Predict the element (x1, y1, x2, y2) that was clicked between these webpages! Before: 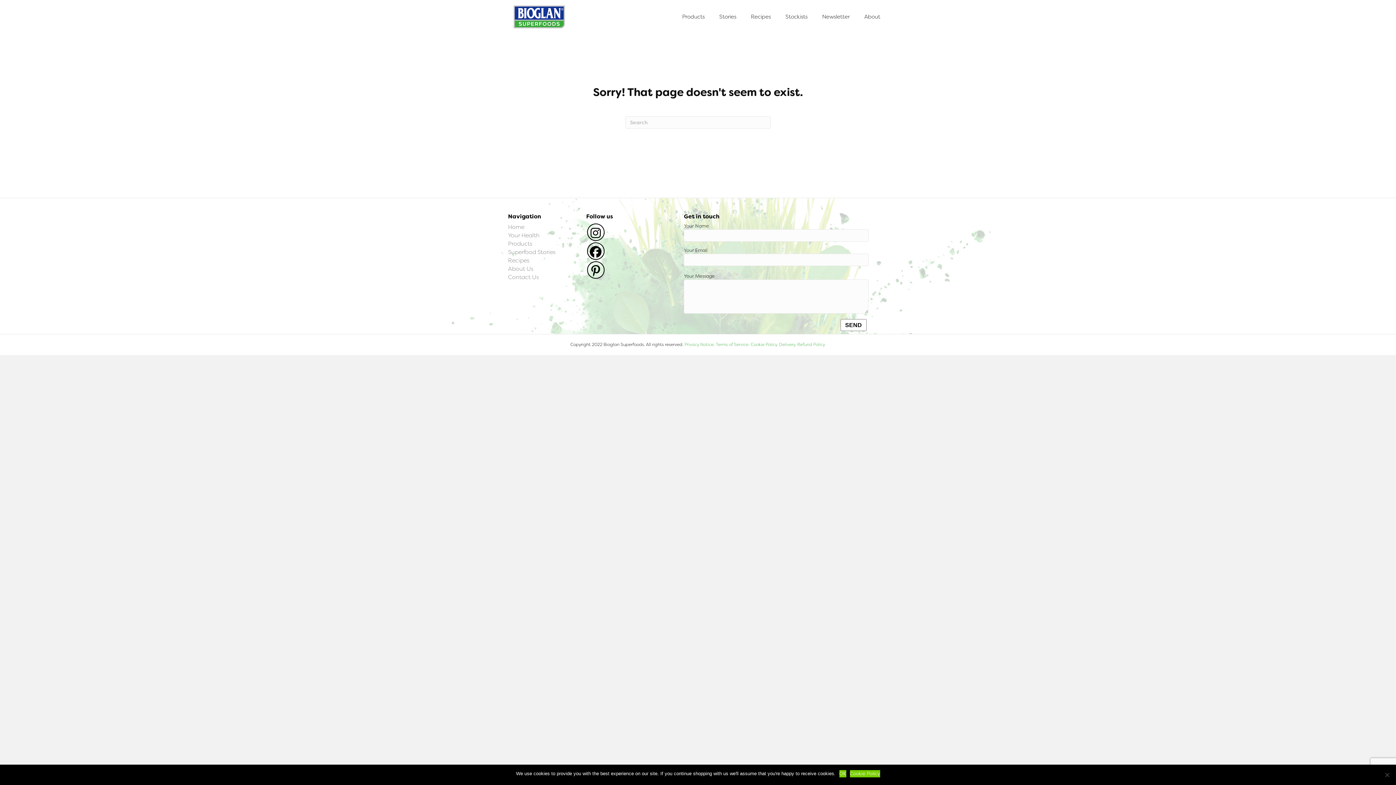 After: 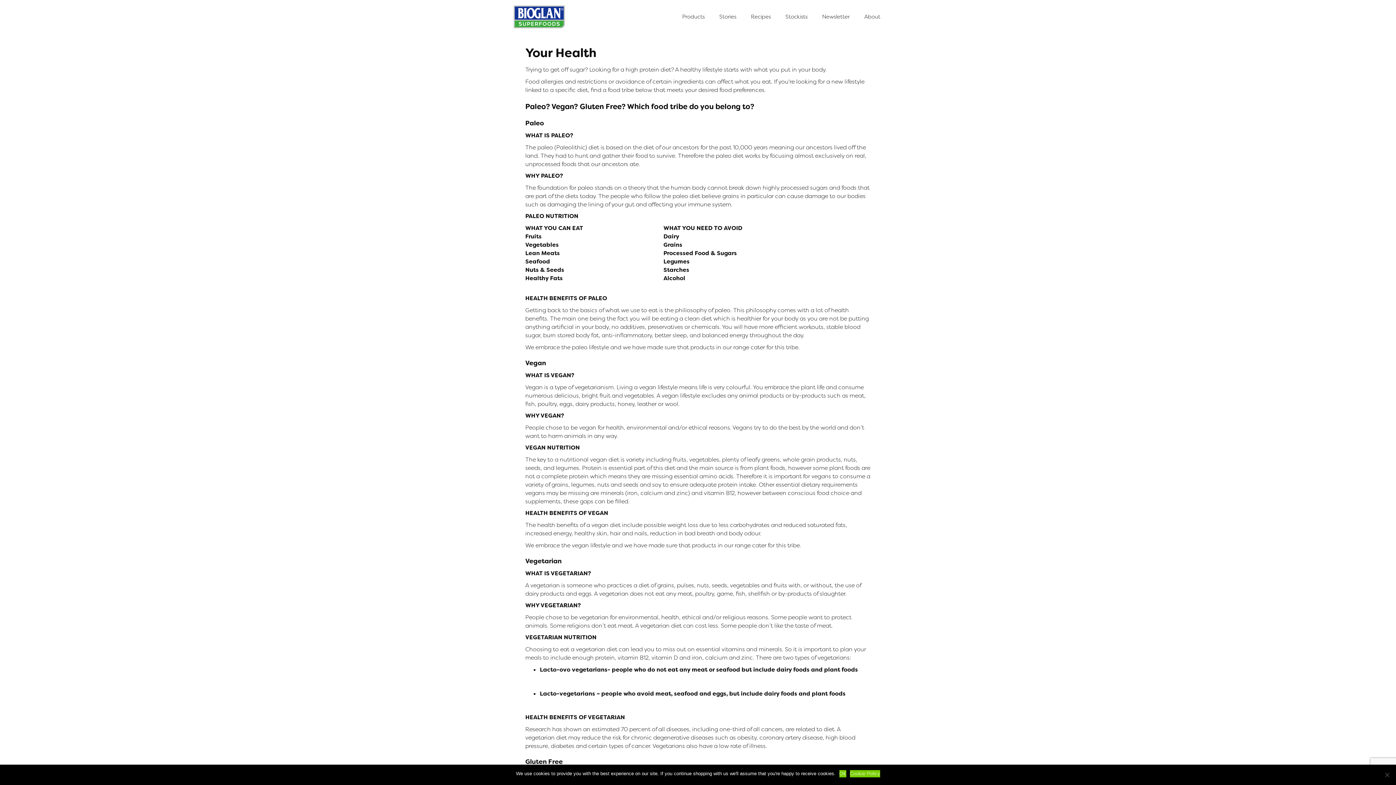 Action: bbox: (508, 231, 539, 239) label: Your Health